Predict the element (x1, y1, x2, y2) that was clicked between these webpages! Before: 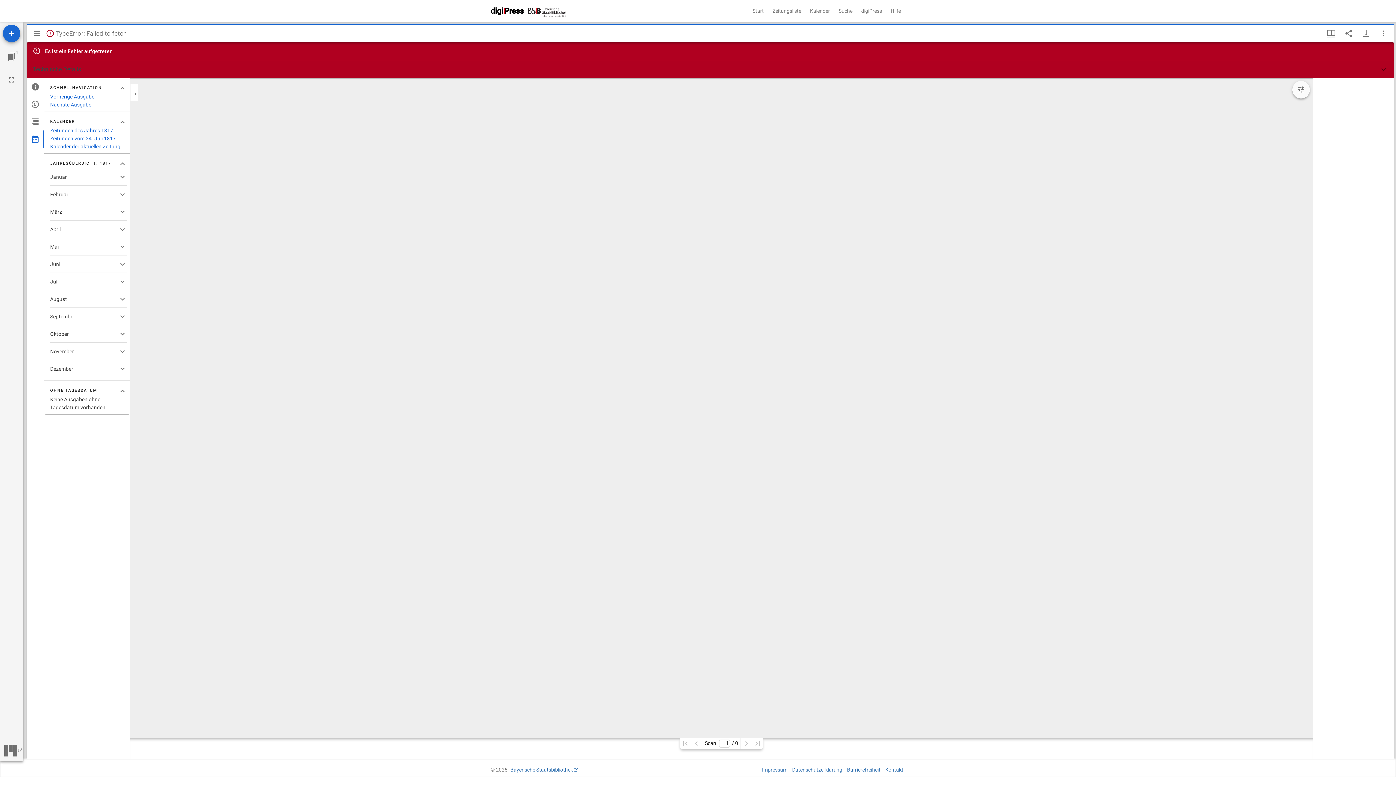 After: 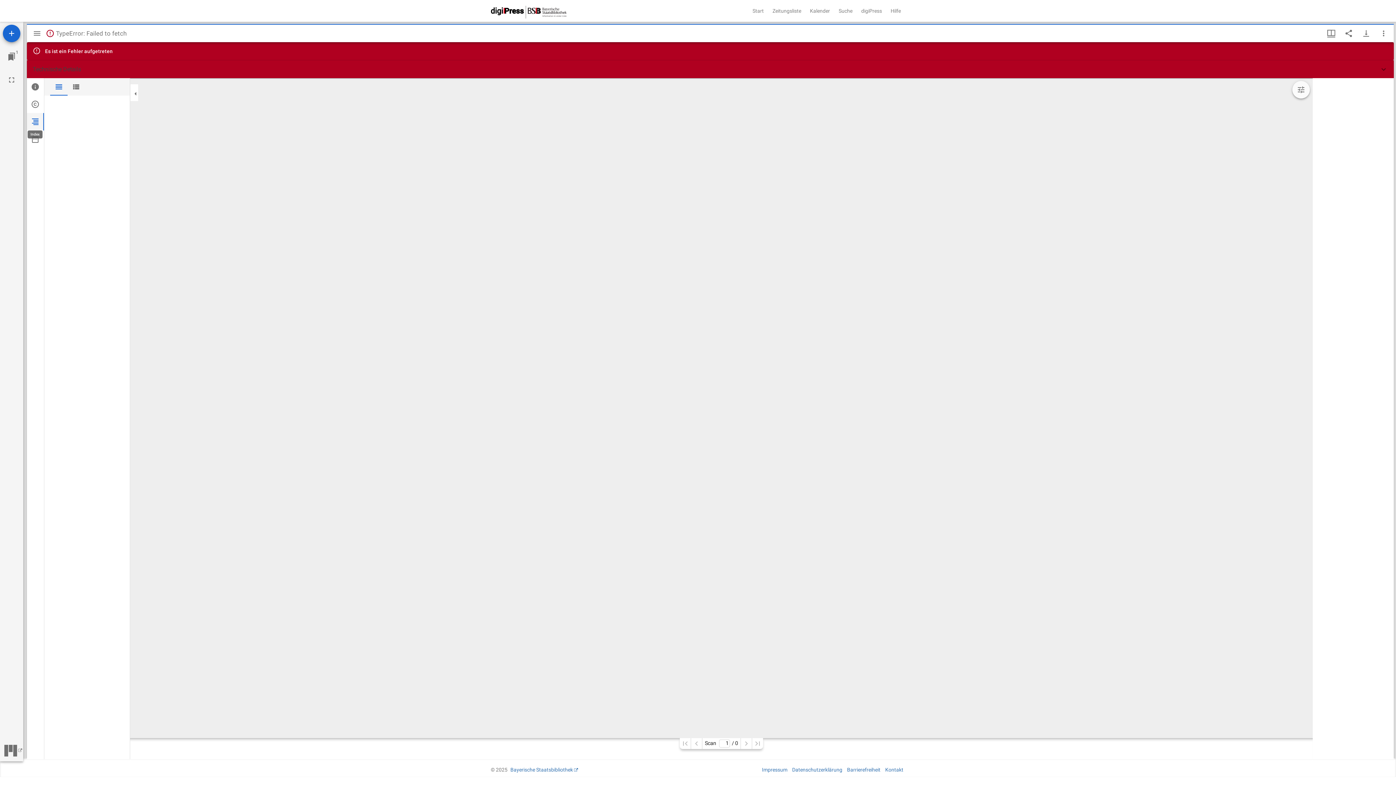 Action: bbox: (26, 113, 44, 130) label: Index